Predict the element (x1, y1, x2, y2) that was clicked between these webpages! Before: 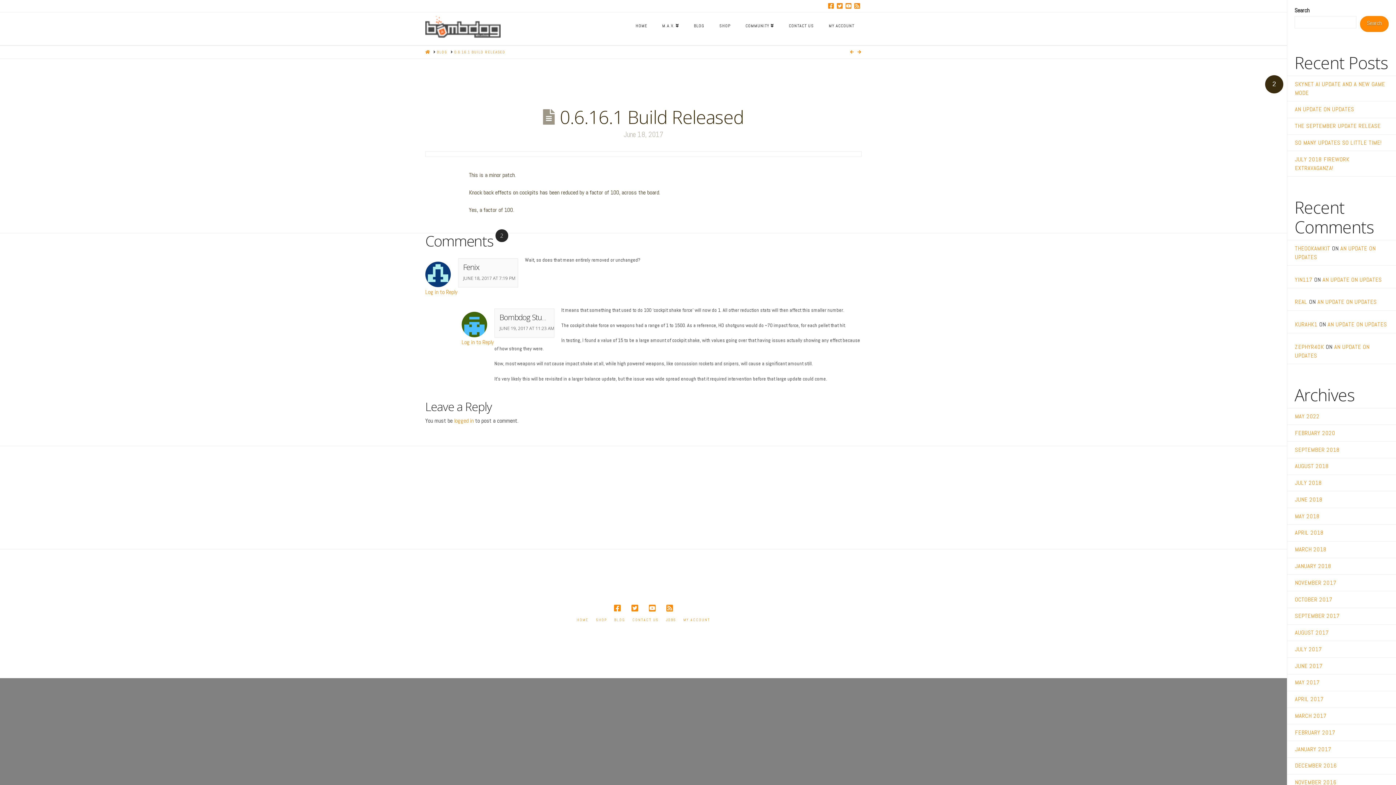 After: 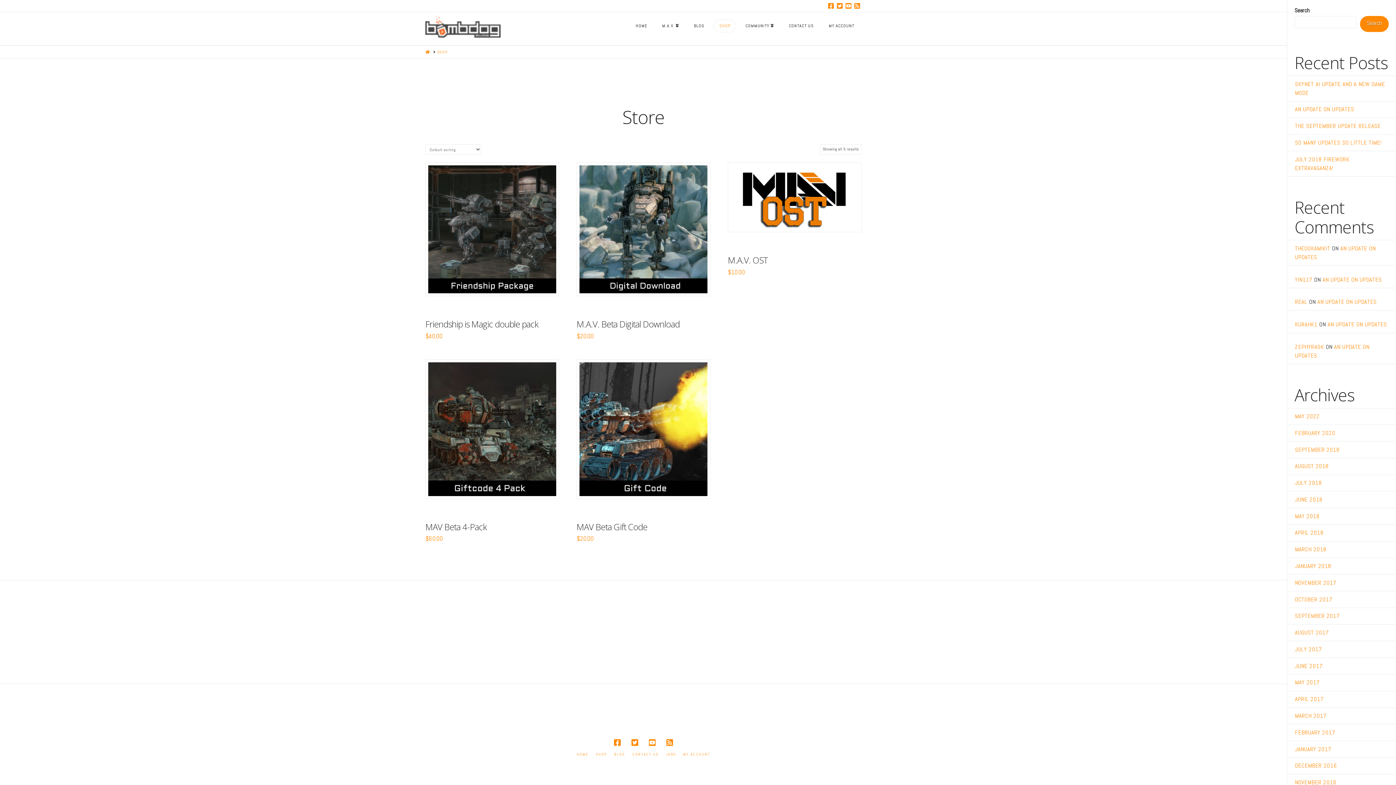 Action: bbox: (1295, 320, 1317, 328) label: KURAHK1